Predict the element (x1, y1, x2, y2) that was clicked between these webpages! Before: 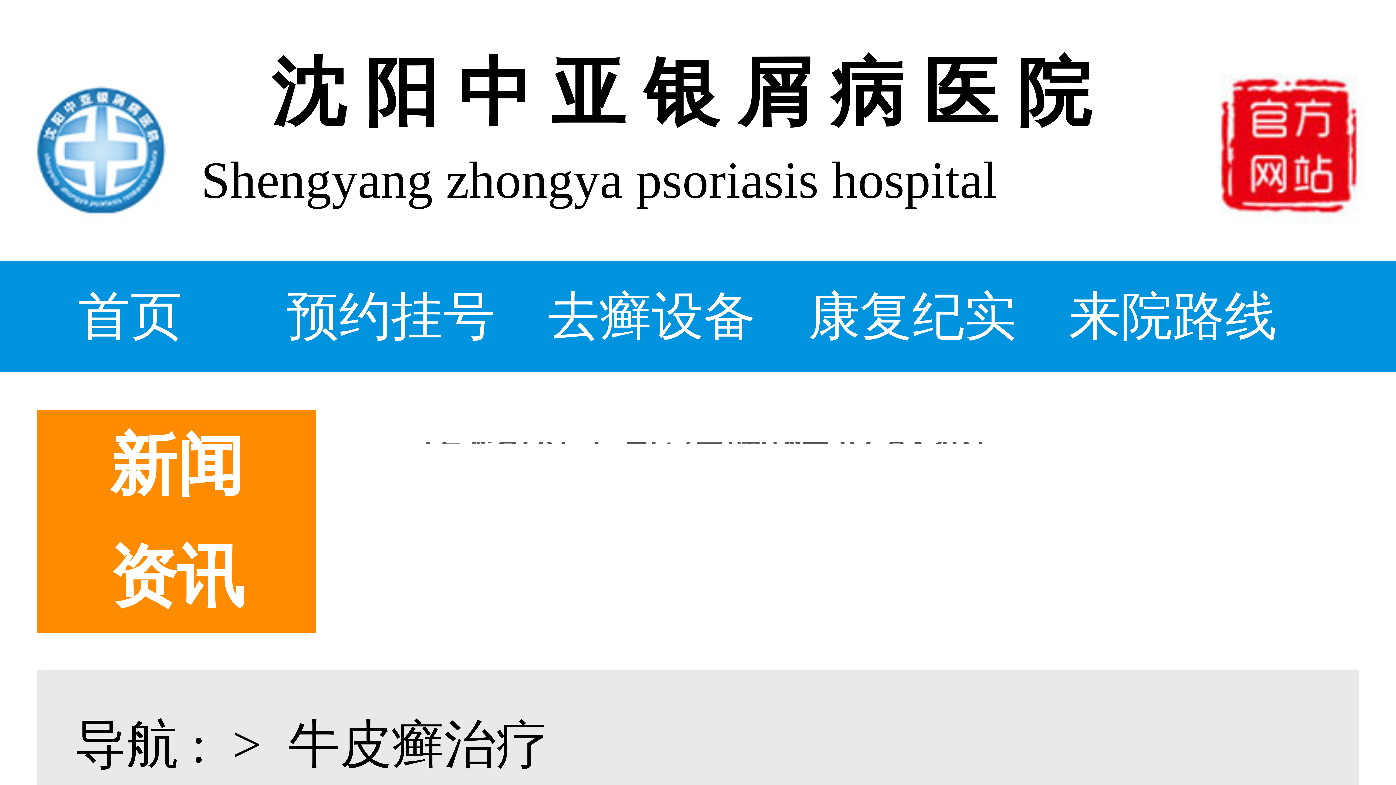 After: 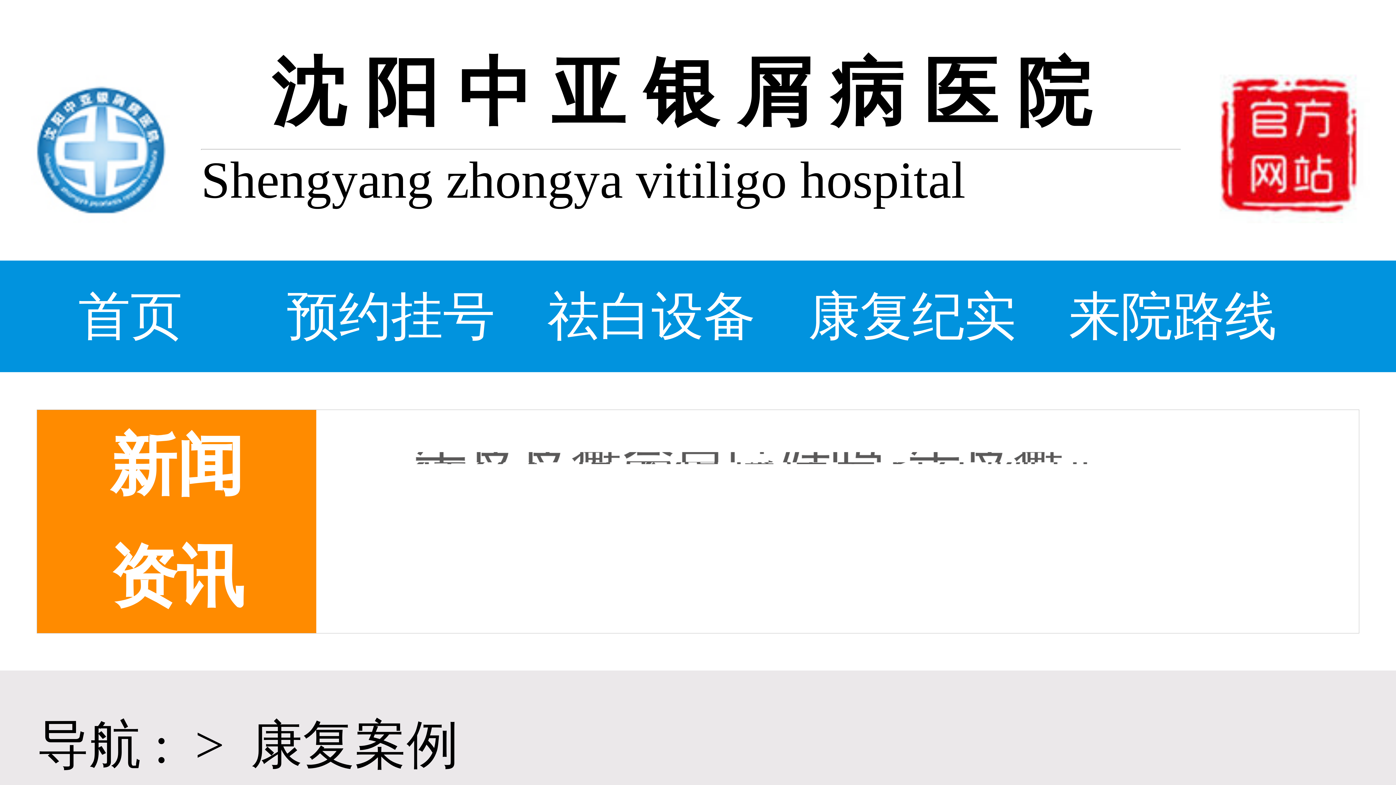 Action: bbox: (808, 287, 1016, 345) label: 康复纪实